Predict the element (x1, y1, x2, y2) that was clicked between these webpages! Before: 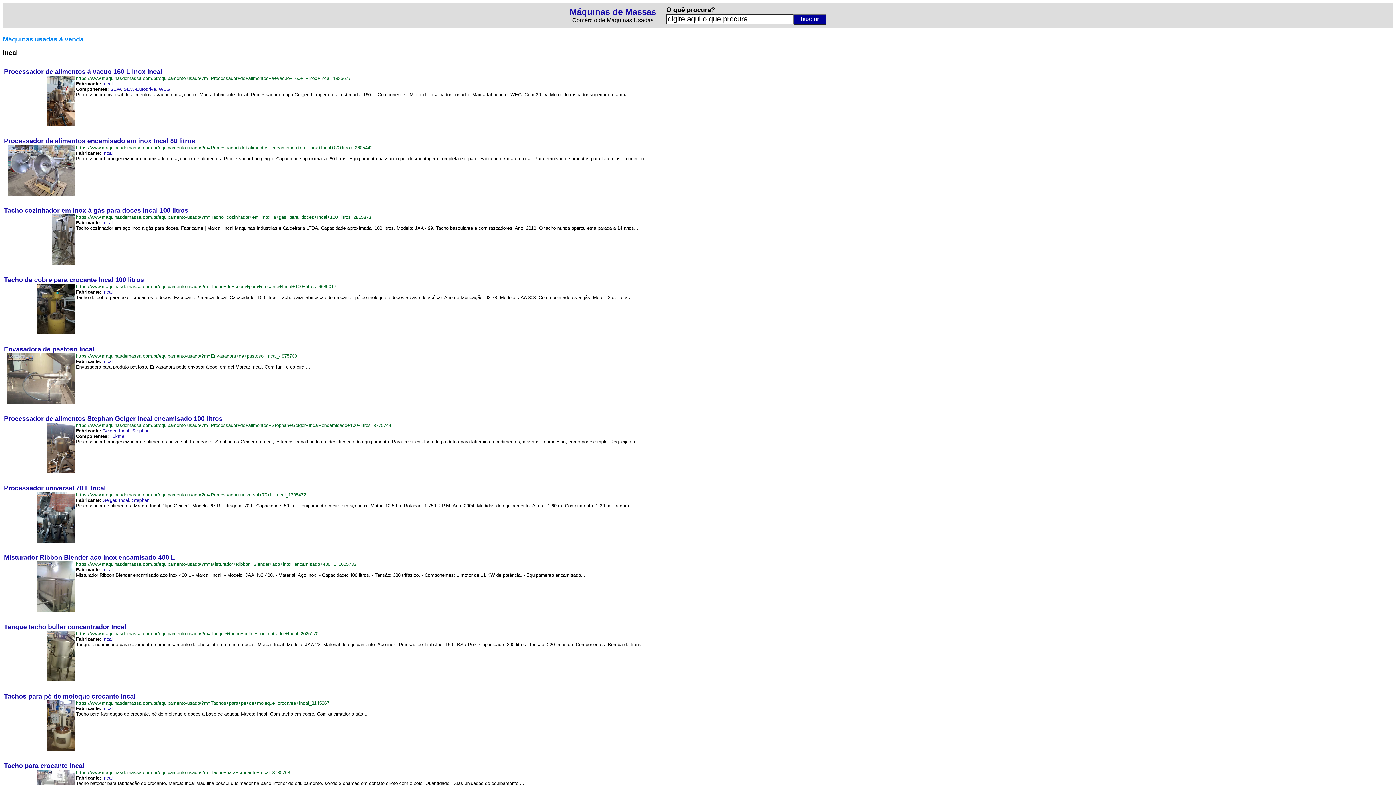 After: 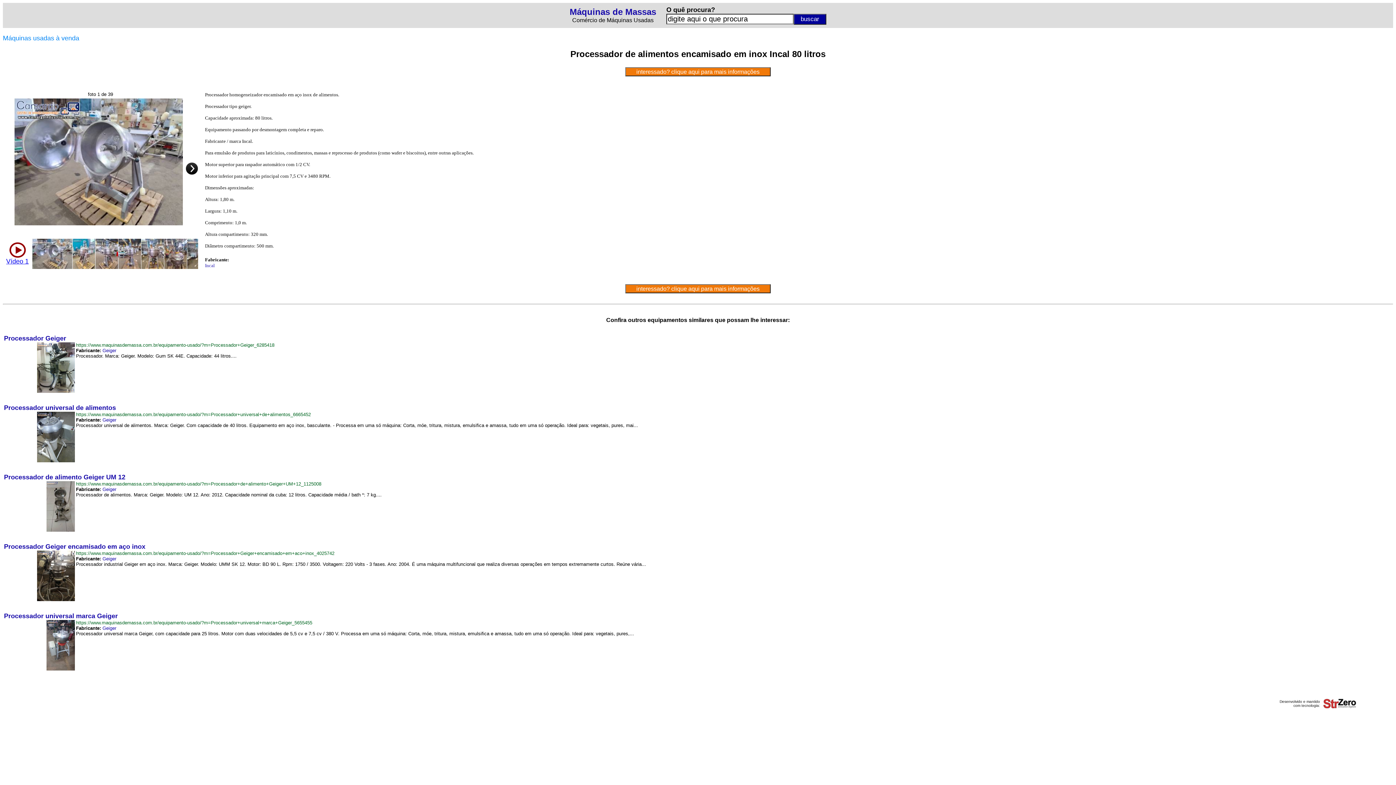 Action: label: Processador de alimentos encamisado em inox Incal 80 litros bbox: (4, 137, 195, 144)